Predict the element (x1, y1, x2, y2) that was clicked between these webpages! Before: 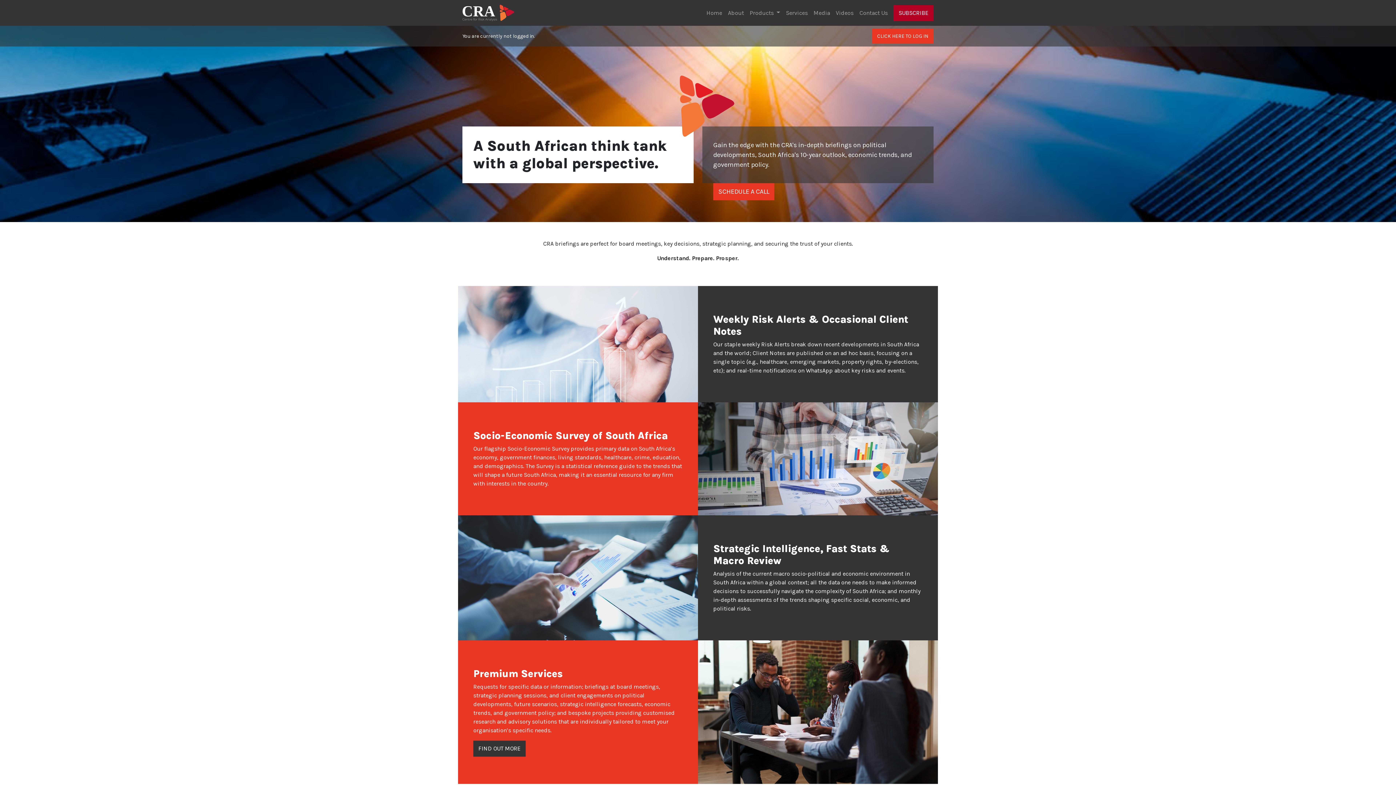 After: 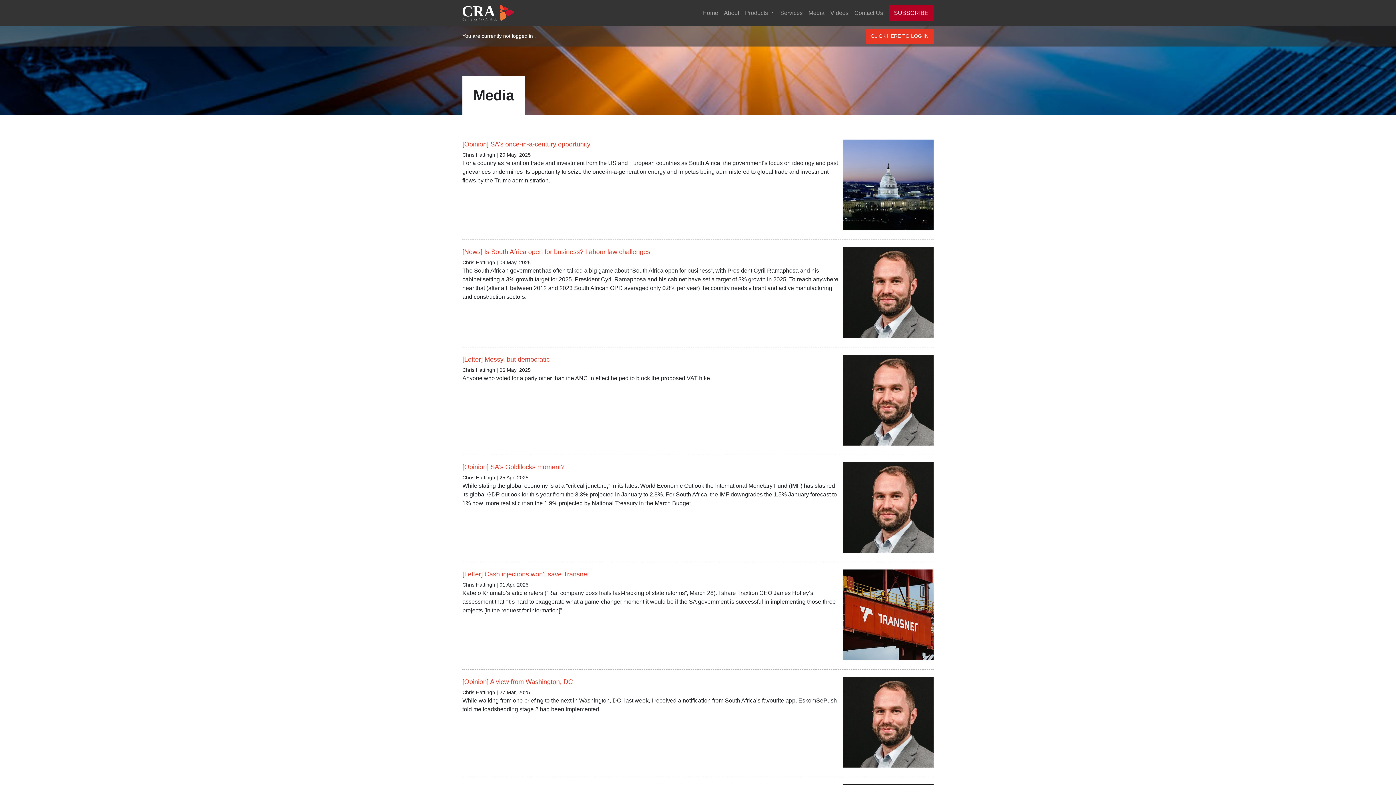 Action: label: Media bbox: (810, 5, 833, 20)